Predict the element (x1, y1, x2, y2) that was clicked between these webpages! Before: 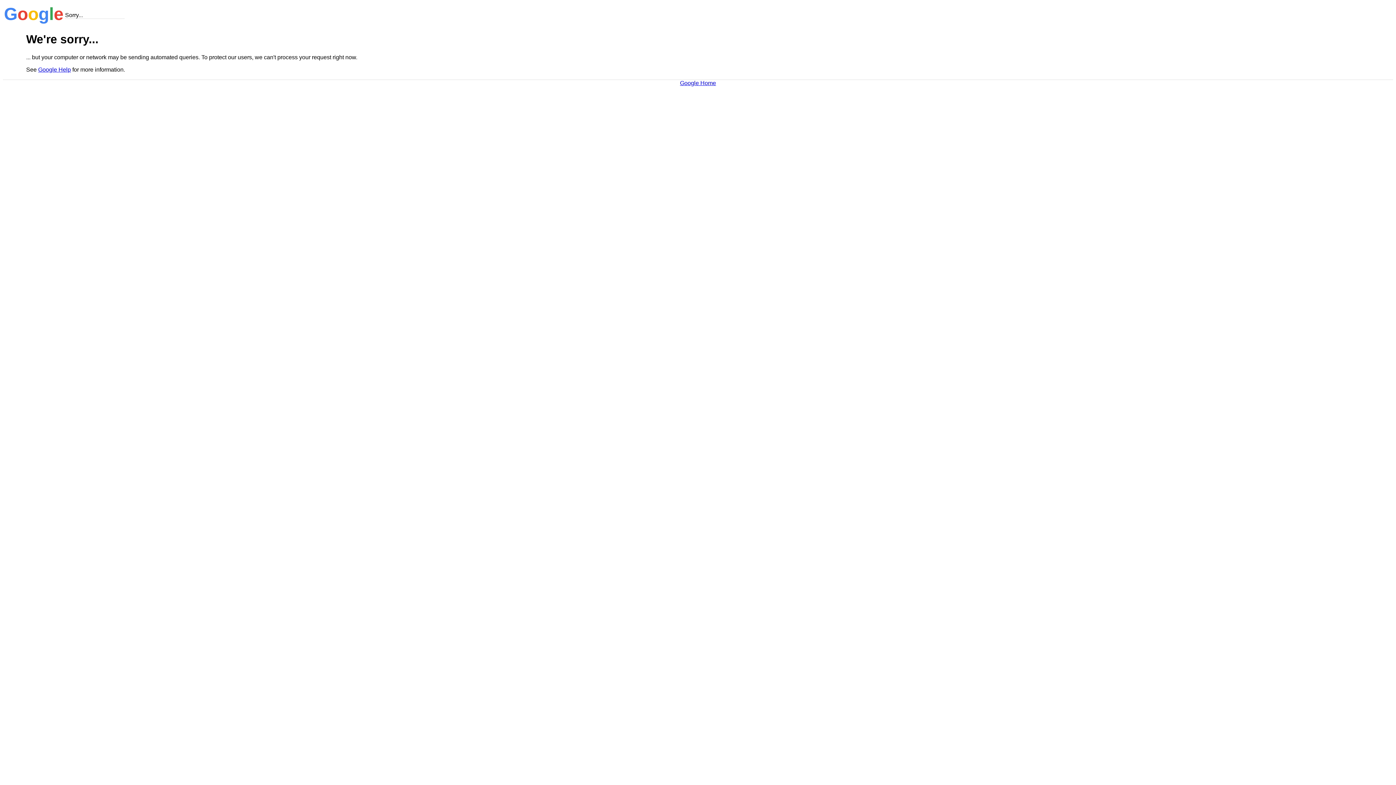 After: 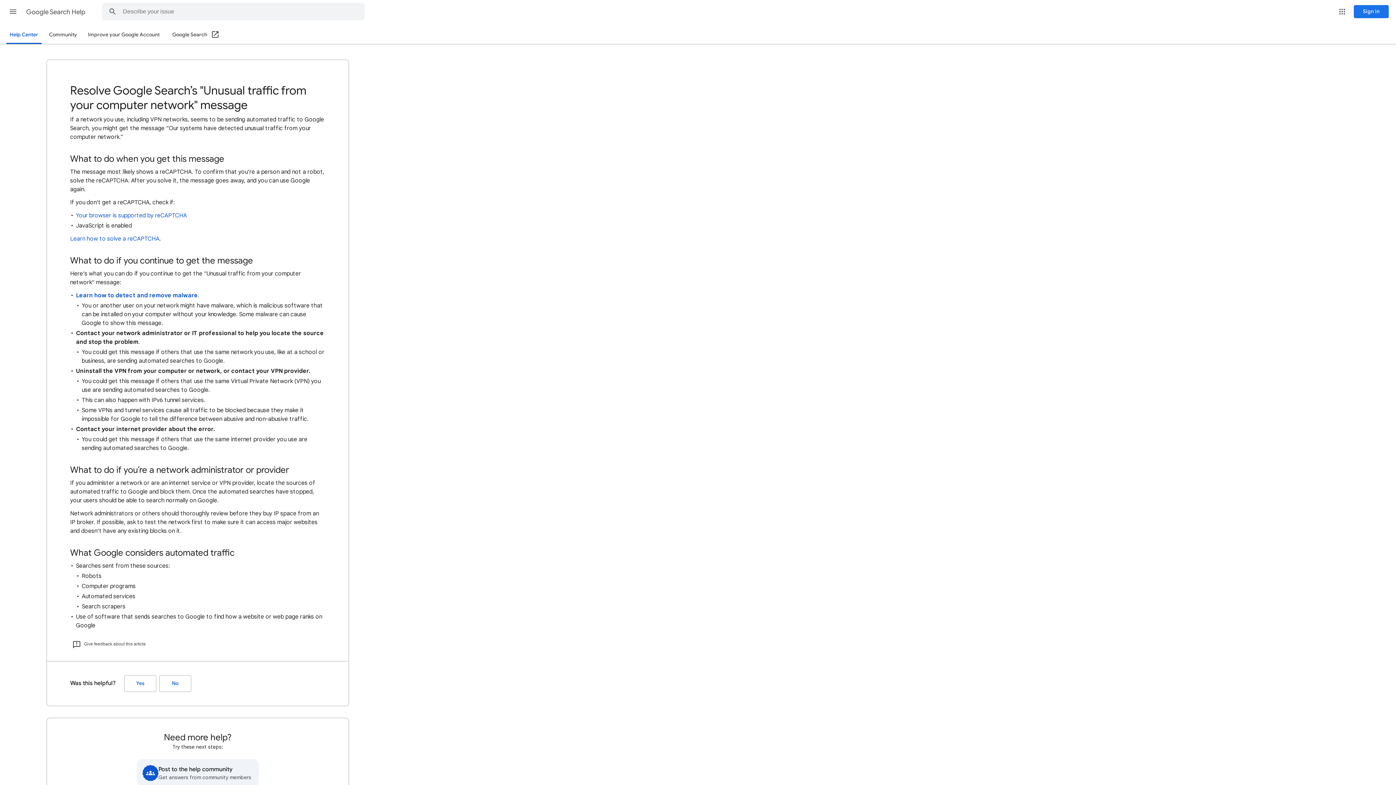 Action: bbox: (38, 66, 70, 72) label: Google Help